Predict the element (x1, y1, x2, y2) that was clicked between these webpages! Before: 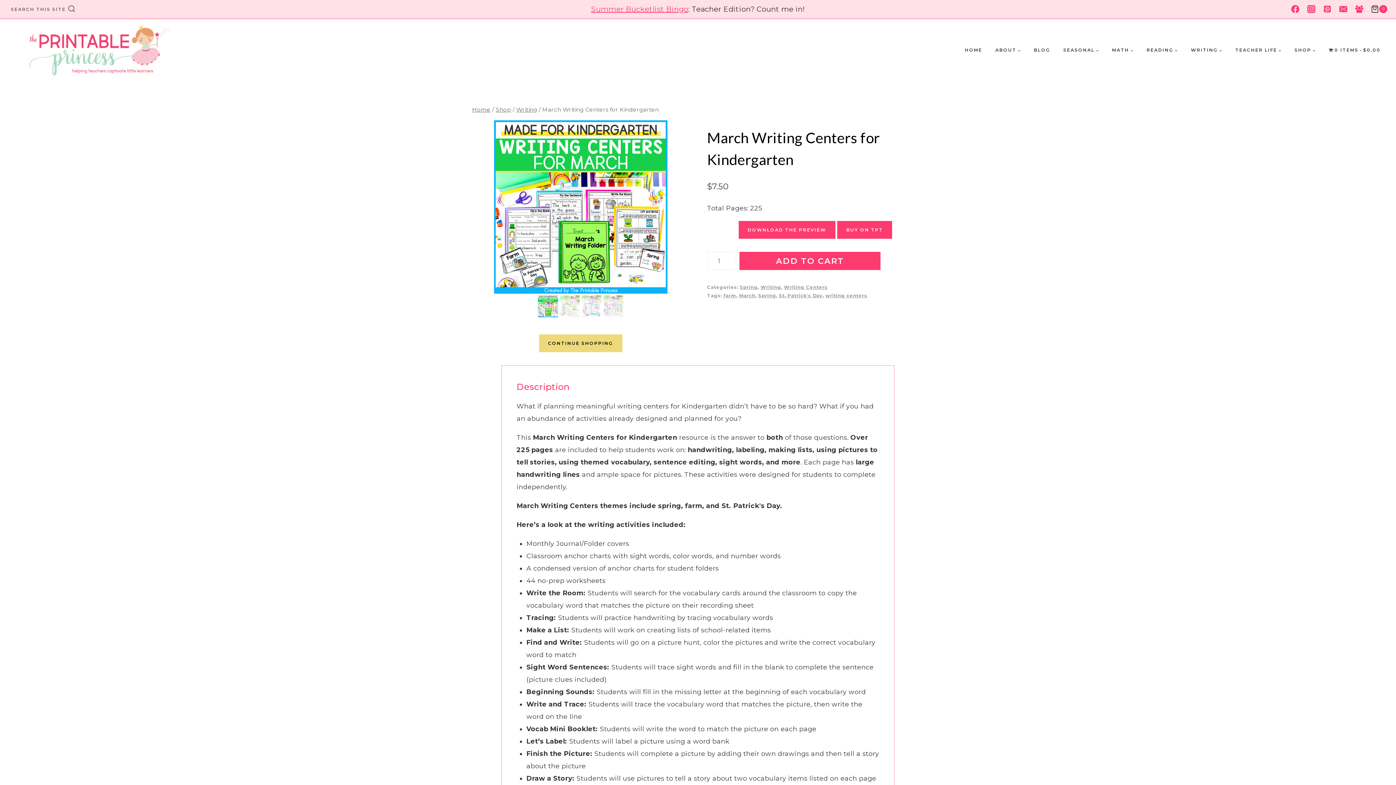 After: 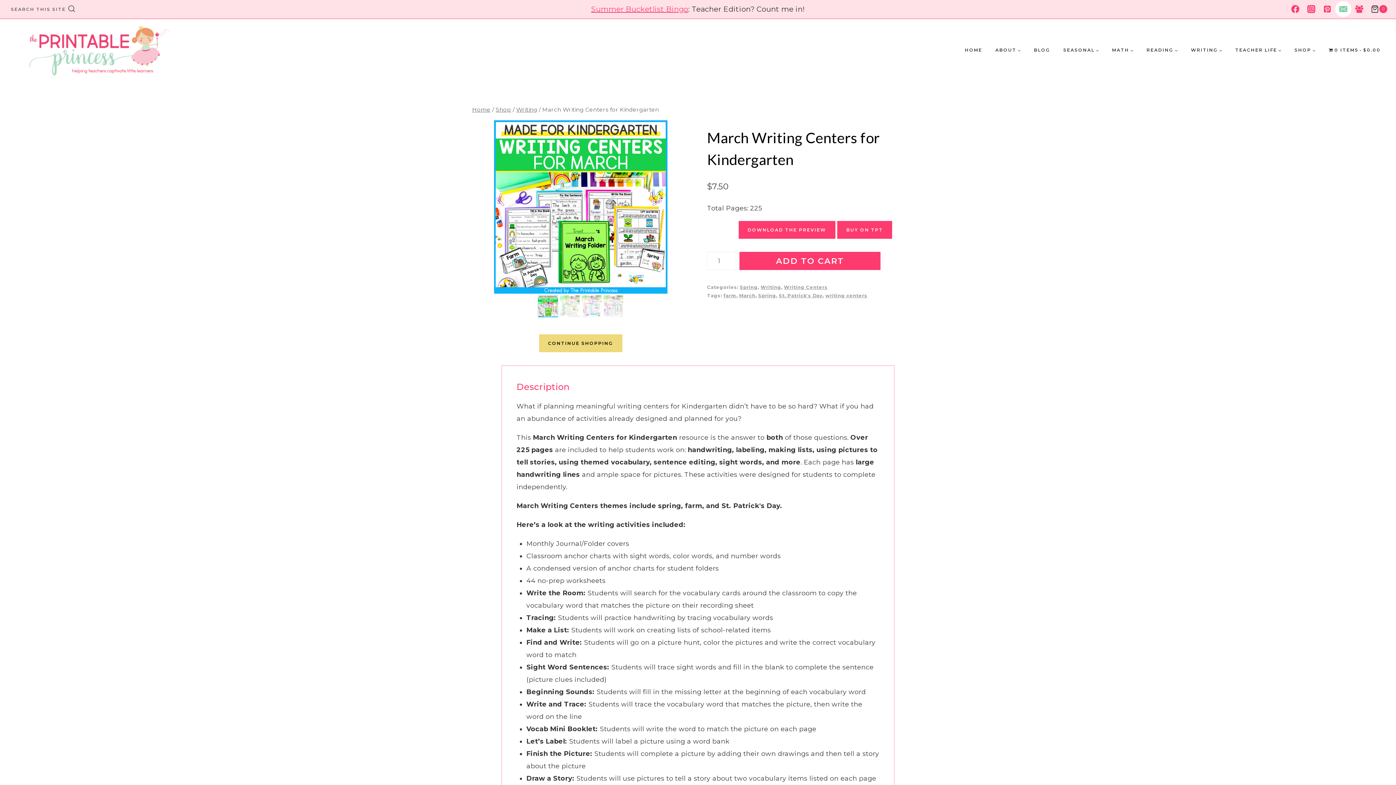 Action: bbox: (1335, 1, 1351, 17) label: Email